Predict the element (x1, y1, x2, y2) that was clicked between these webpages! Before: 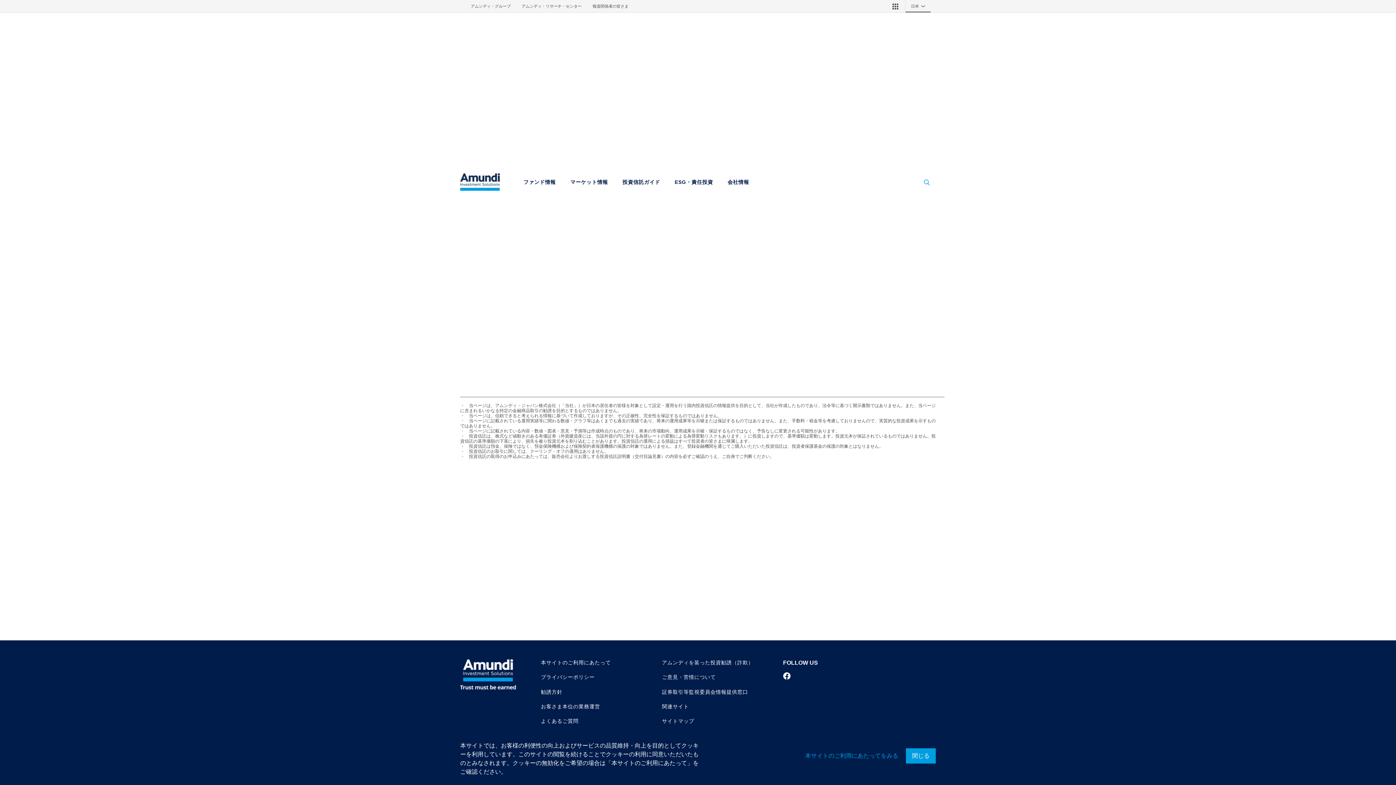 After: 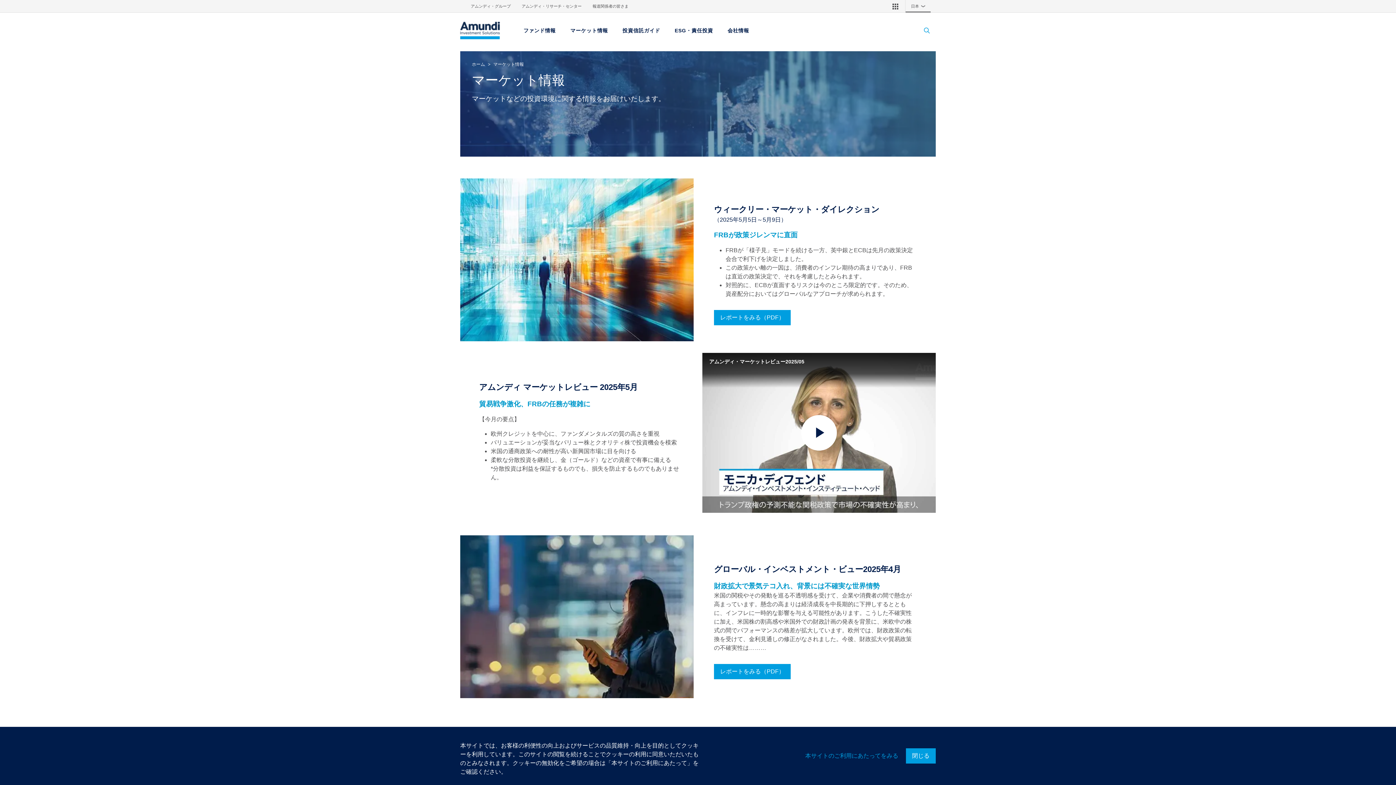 Action: label: マーケット情報 bbox: (567, 175, 611, 189)